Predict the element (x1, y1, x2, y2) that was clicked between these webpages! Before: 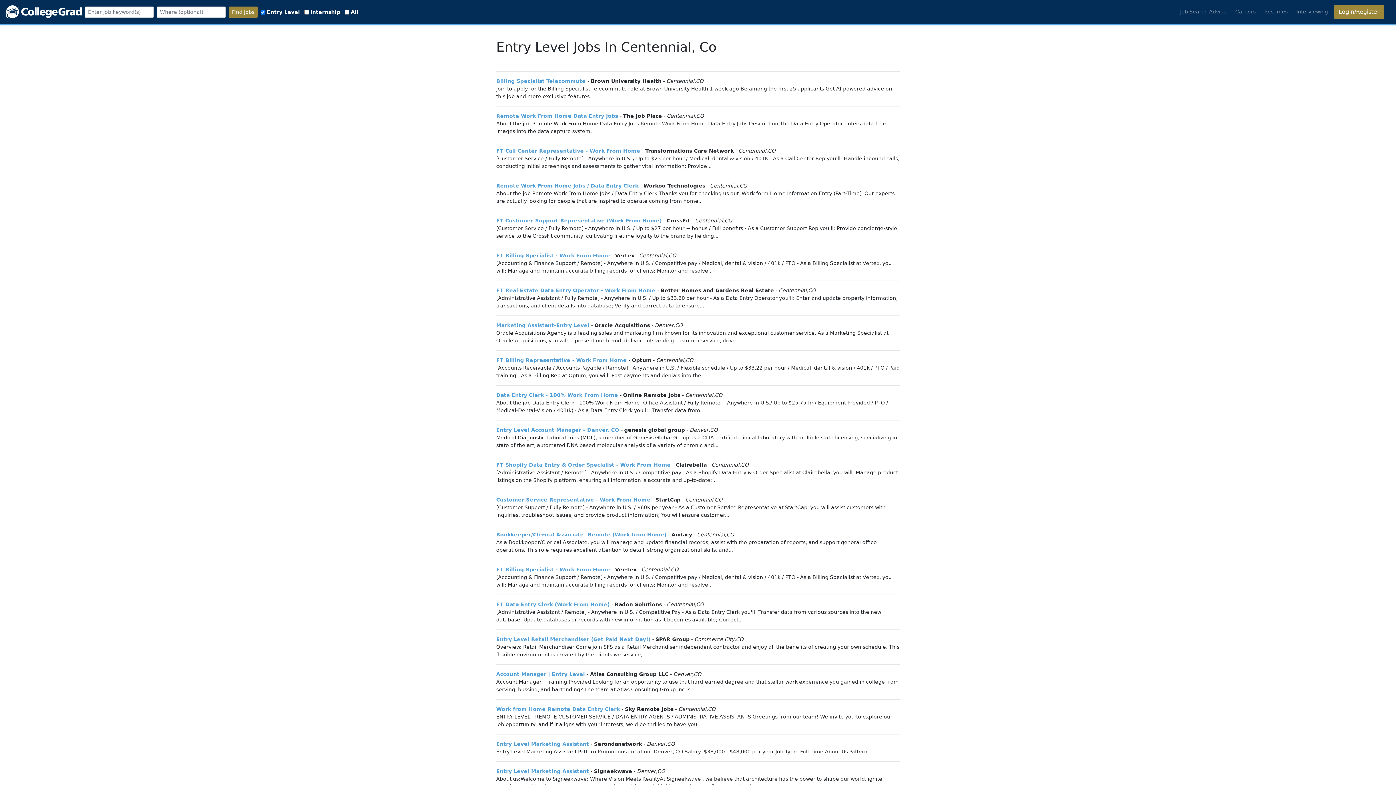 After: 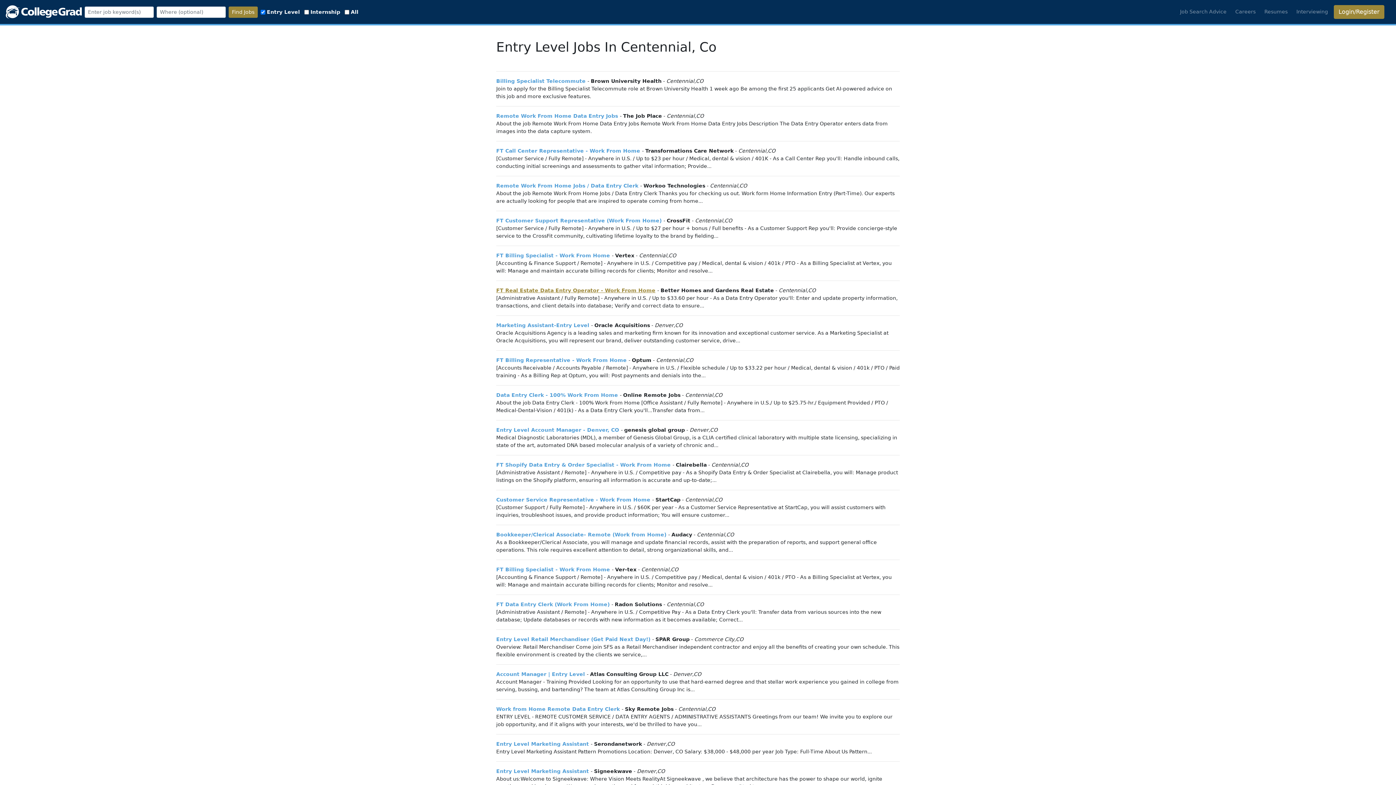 Action: bbox: (496, 287, 655, 293) label: FT Real Estate Data Entry Operator - Work From Home